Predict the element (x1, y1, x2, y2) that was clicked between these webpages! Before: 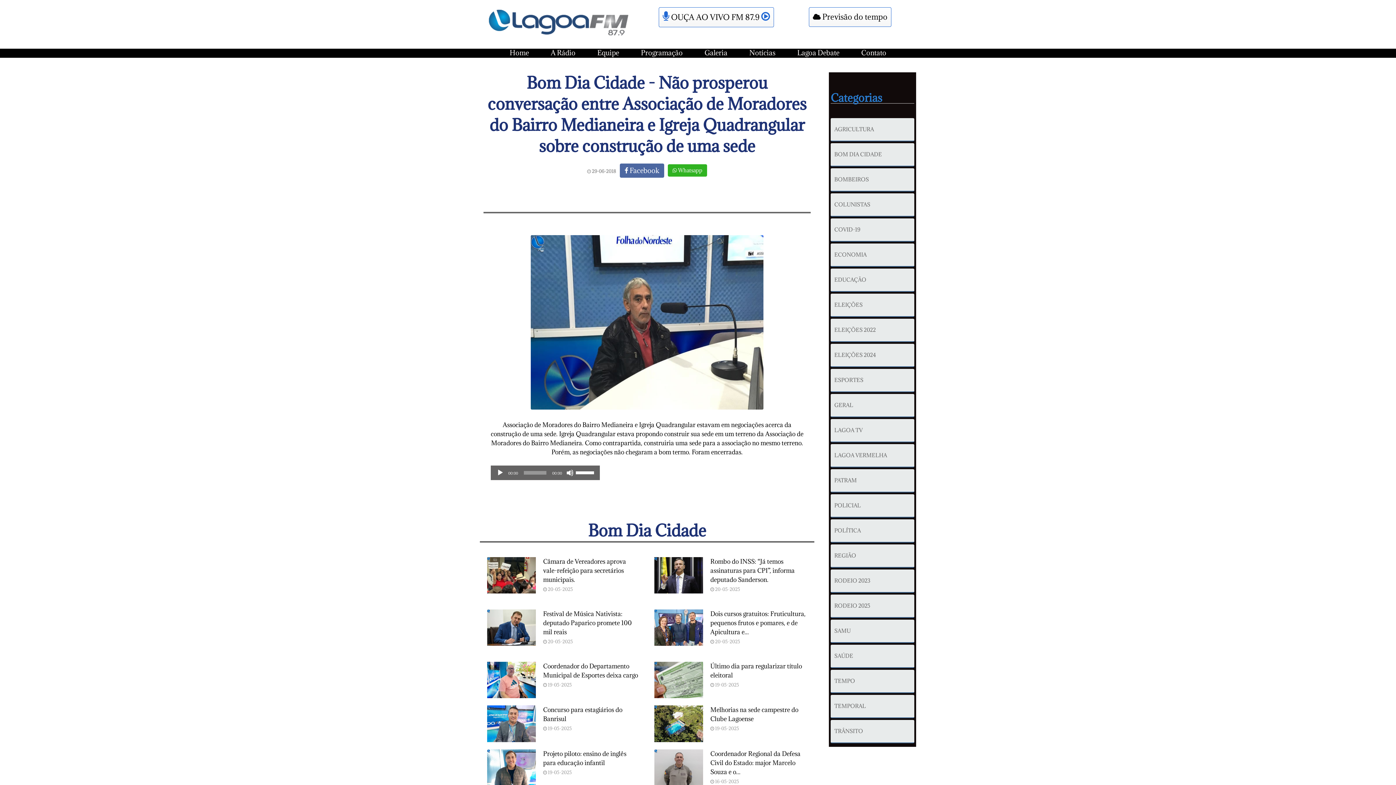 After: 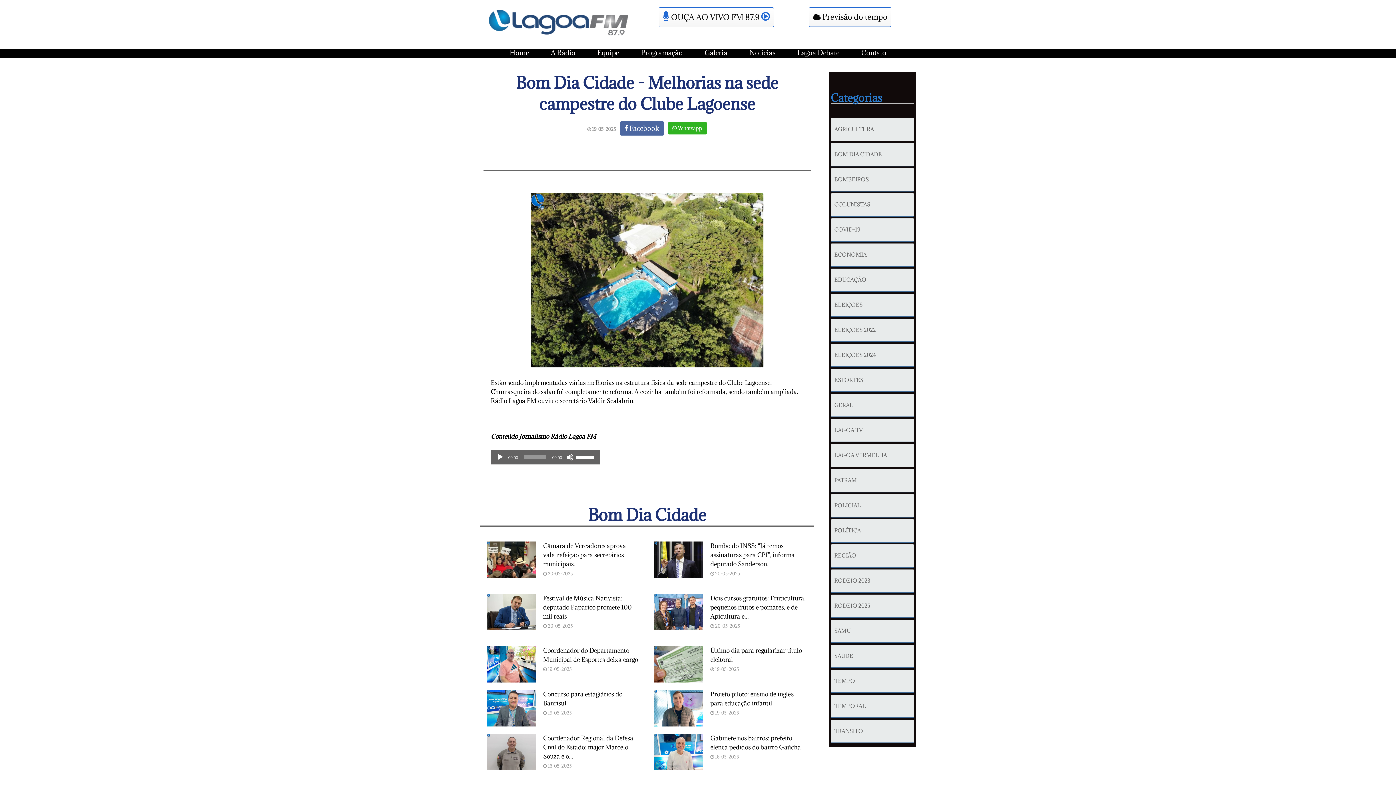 Action: bbox: (654, 719, 703, 727)